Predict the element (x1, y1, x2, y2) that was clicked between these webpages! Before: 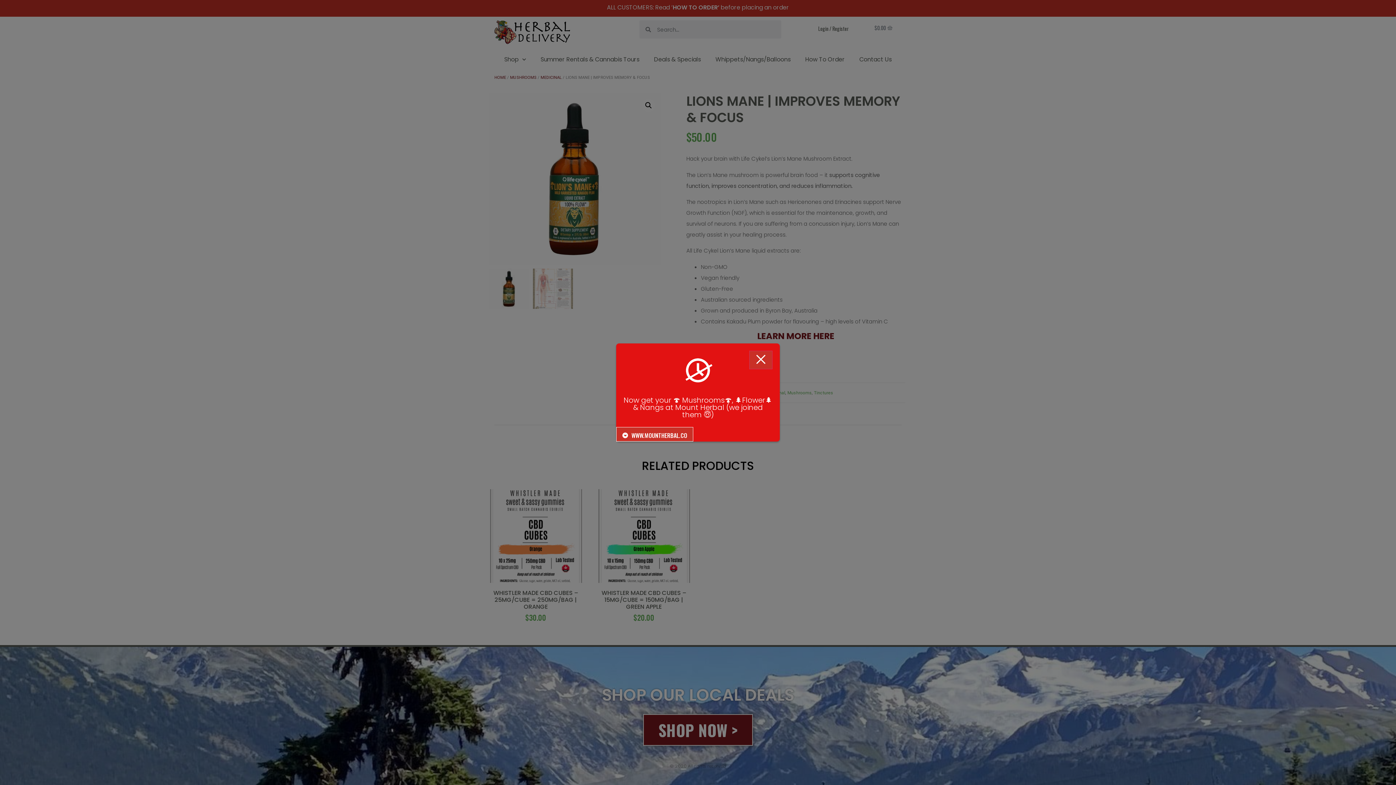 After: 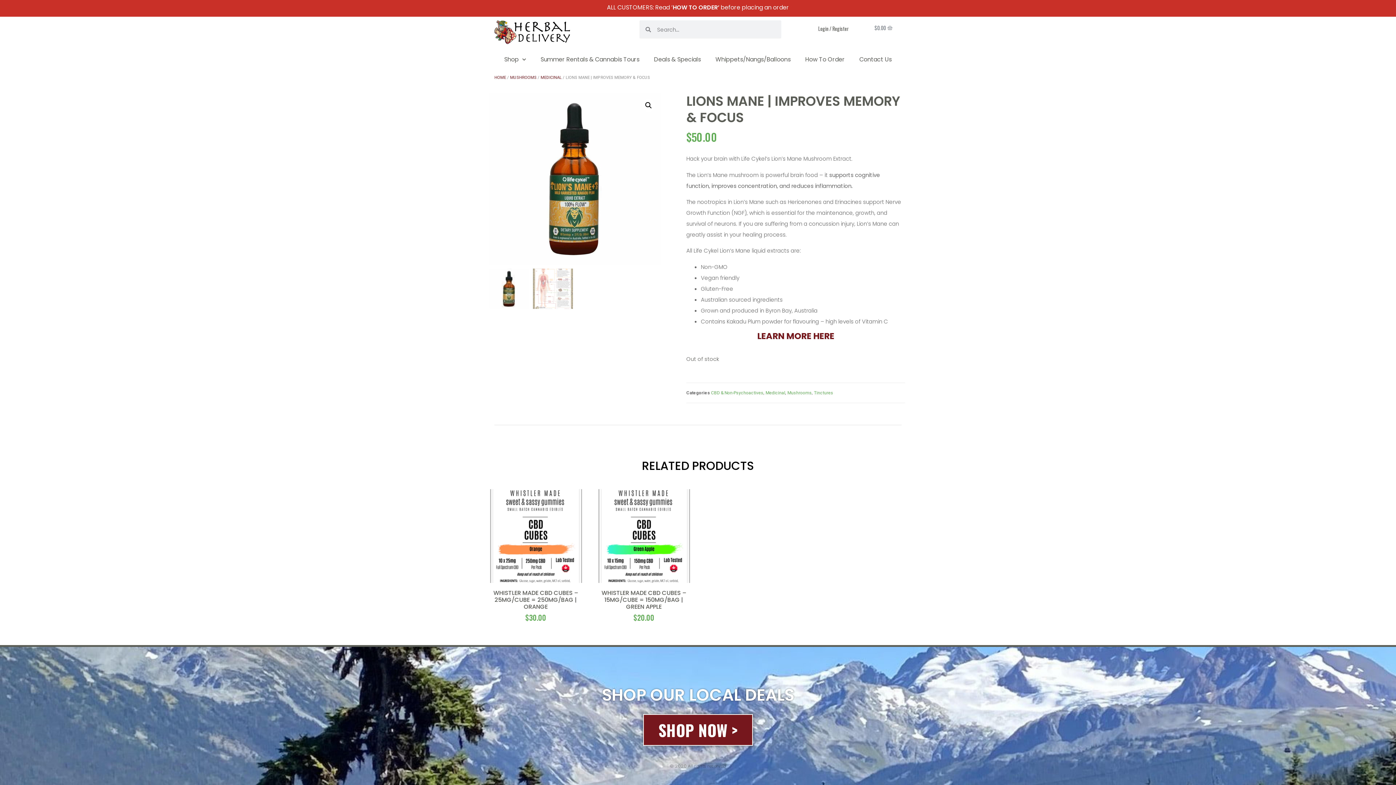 Action: bbox: (749, 350, 772, 369)